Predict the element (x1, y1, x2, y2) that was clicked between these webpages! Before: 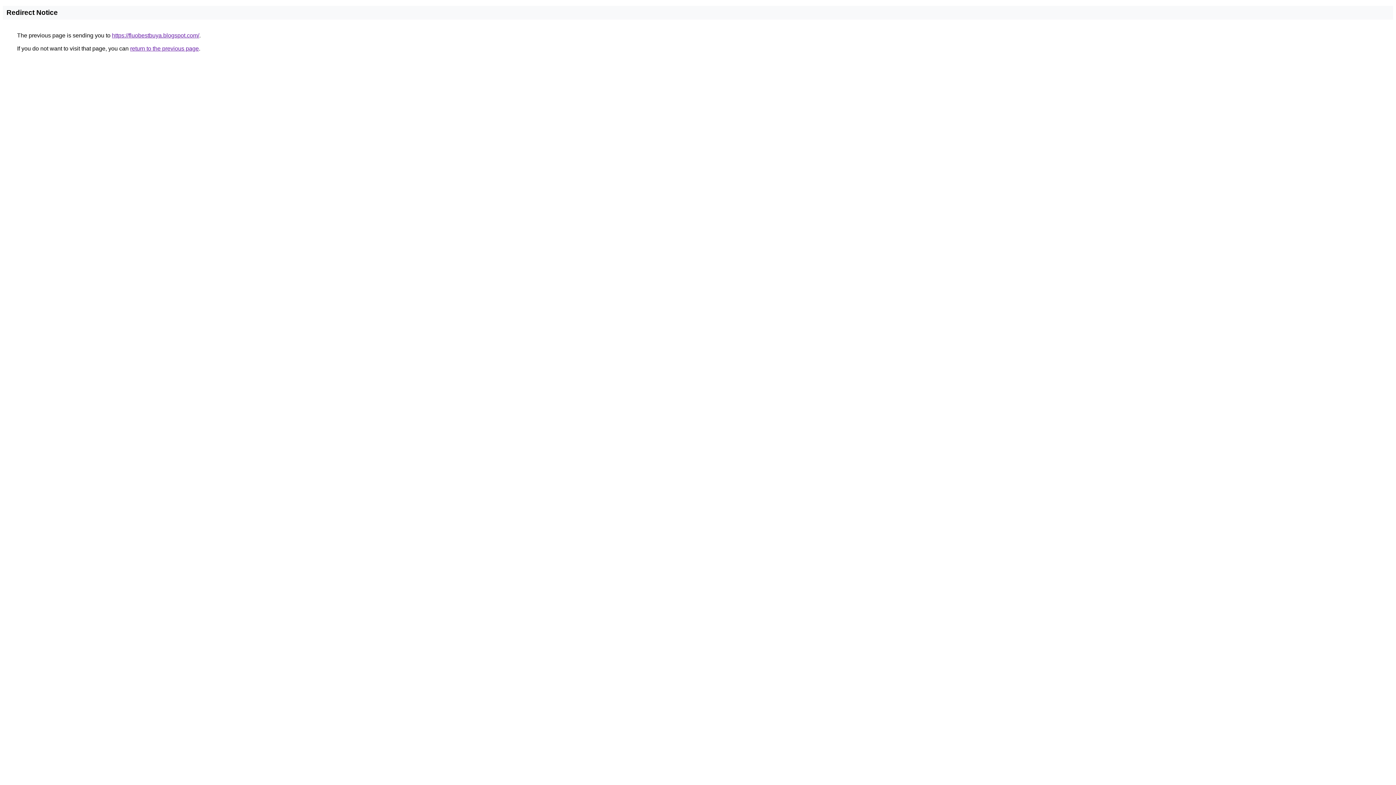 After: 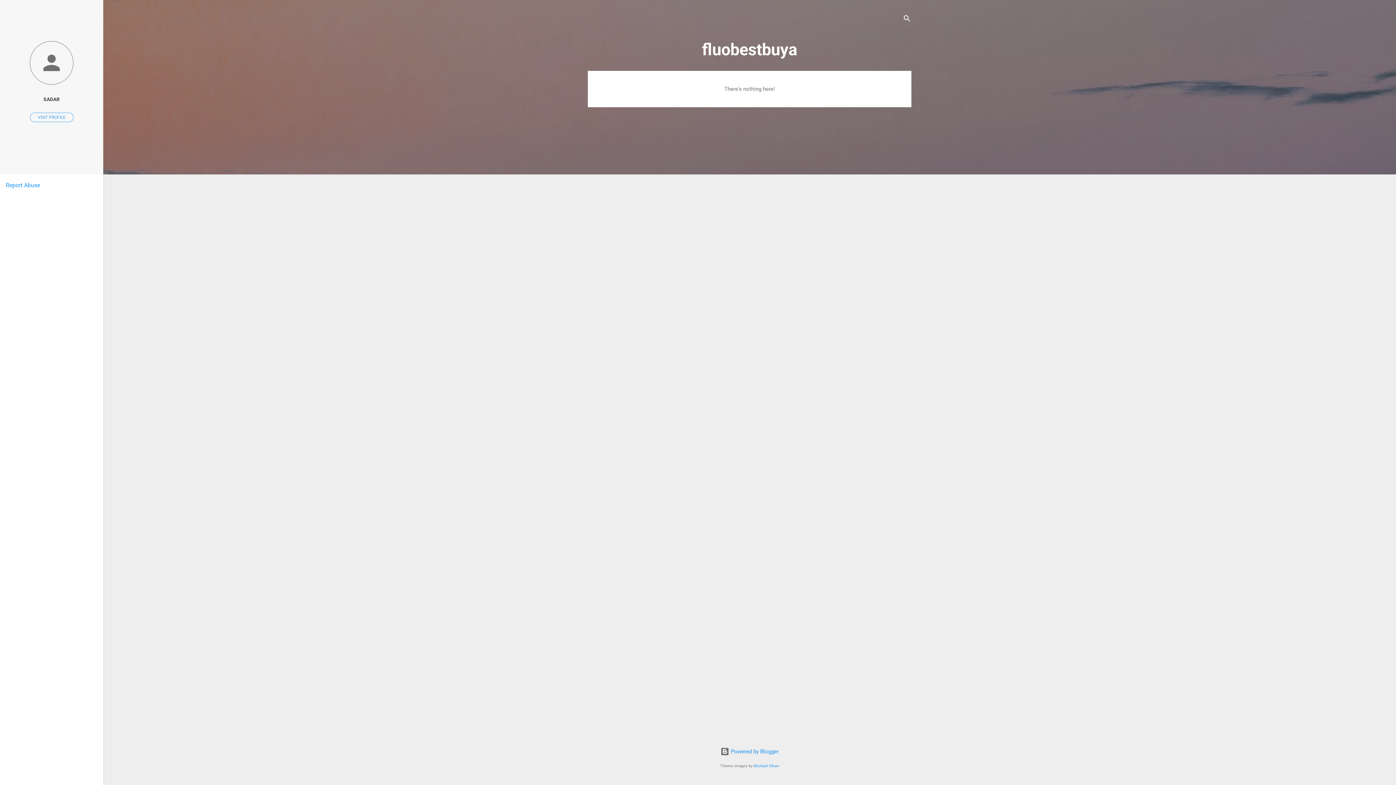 Action: bbox: (112, 32, 199, 38) label: https://fluobestbuya.blogspot.com/